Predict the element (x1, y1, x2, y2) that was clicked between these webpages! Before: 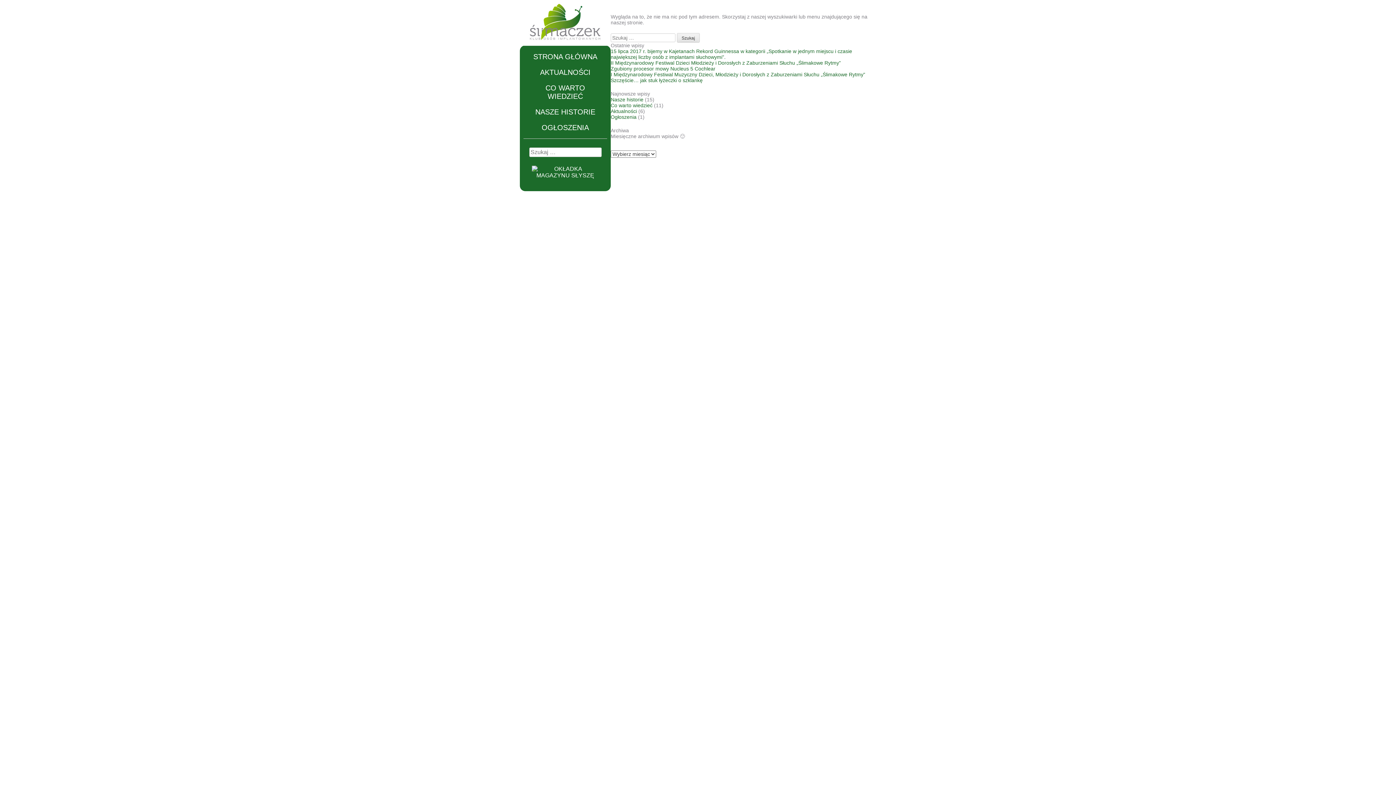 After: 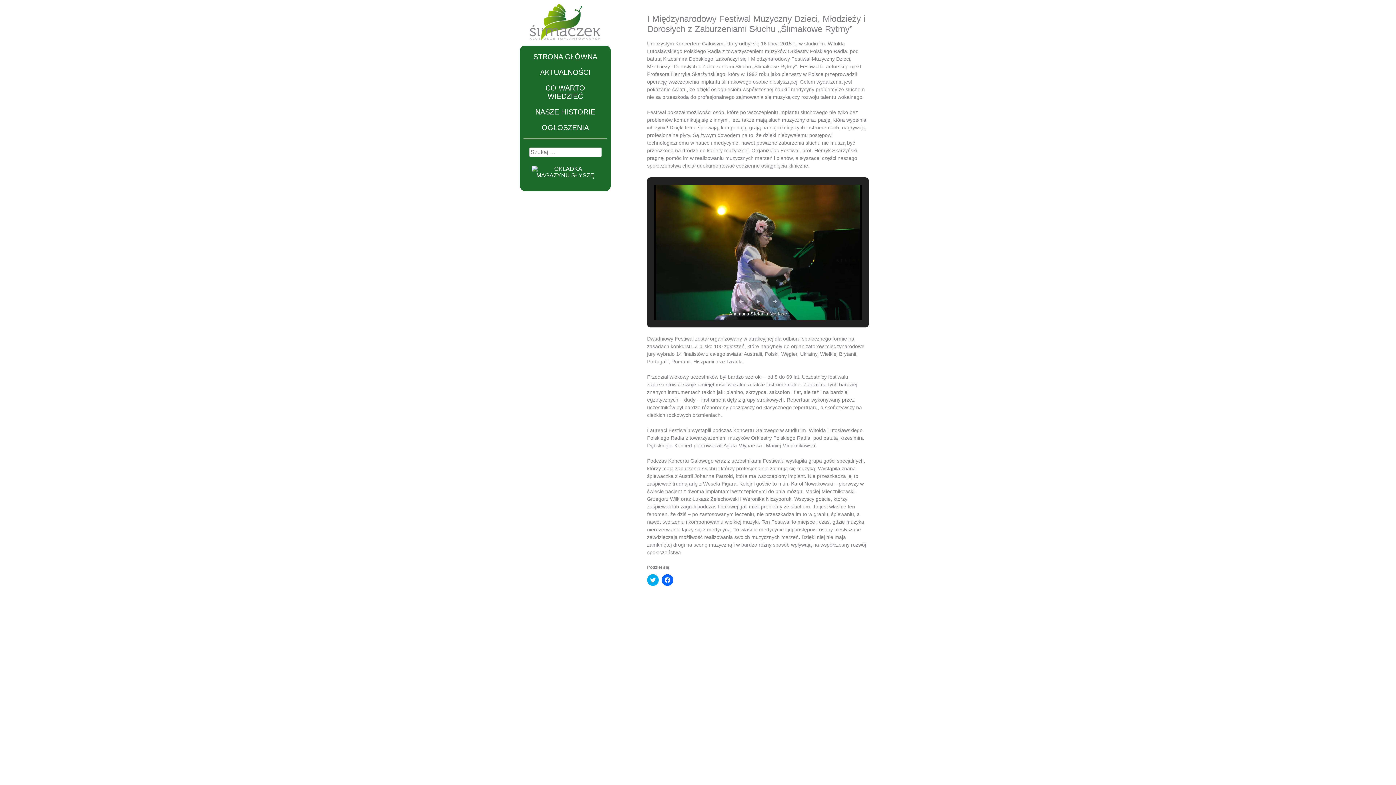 Action: label: I Międzynarodowy Festiwal Muzyczny Dzieci, Młodzieży i Dorosłych z Zaburzeniami Słuchu „Ślimakowe Rytmy” bbox: (610, 71, 865, 77)